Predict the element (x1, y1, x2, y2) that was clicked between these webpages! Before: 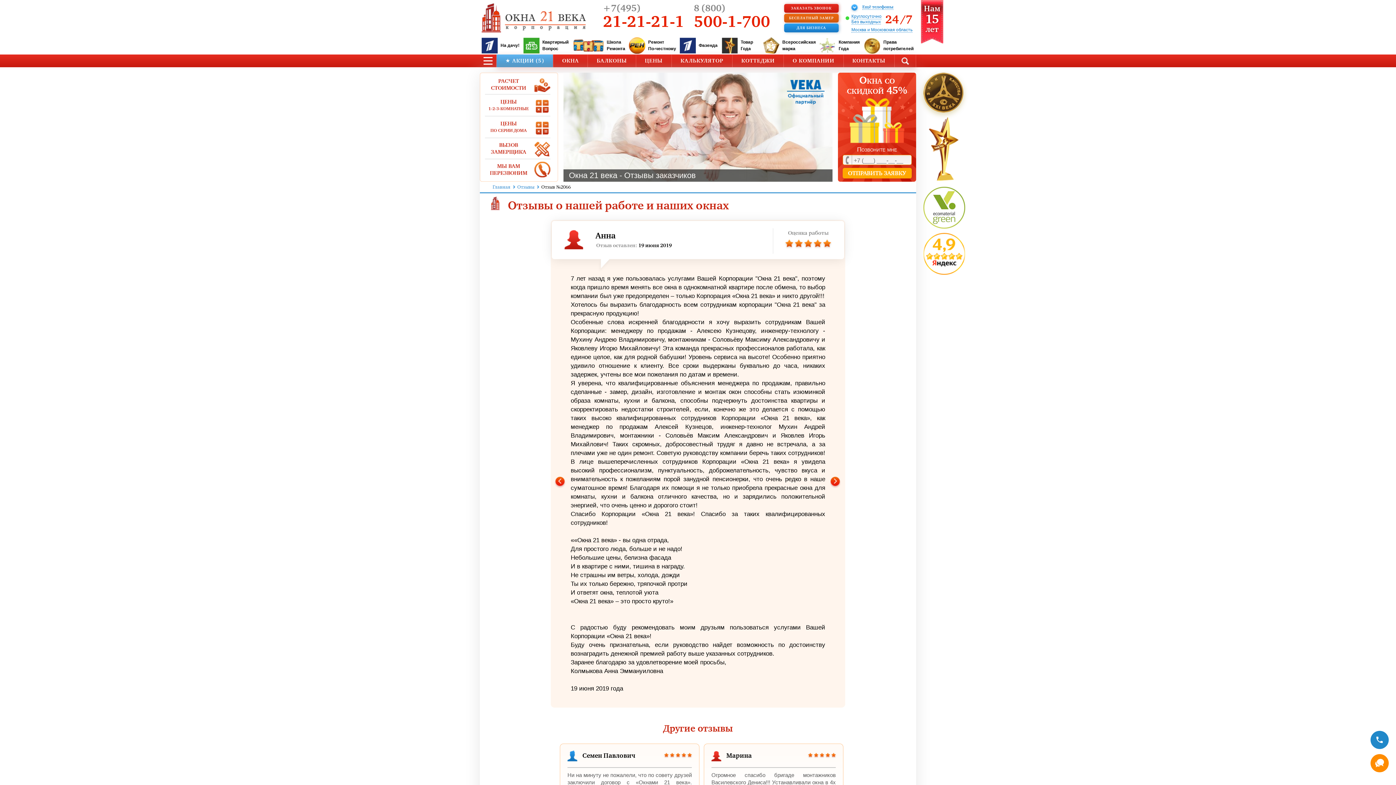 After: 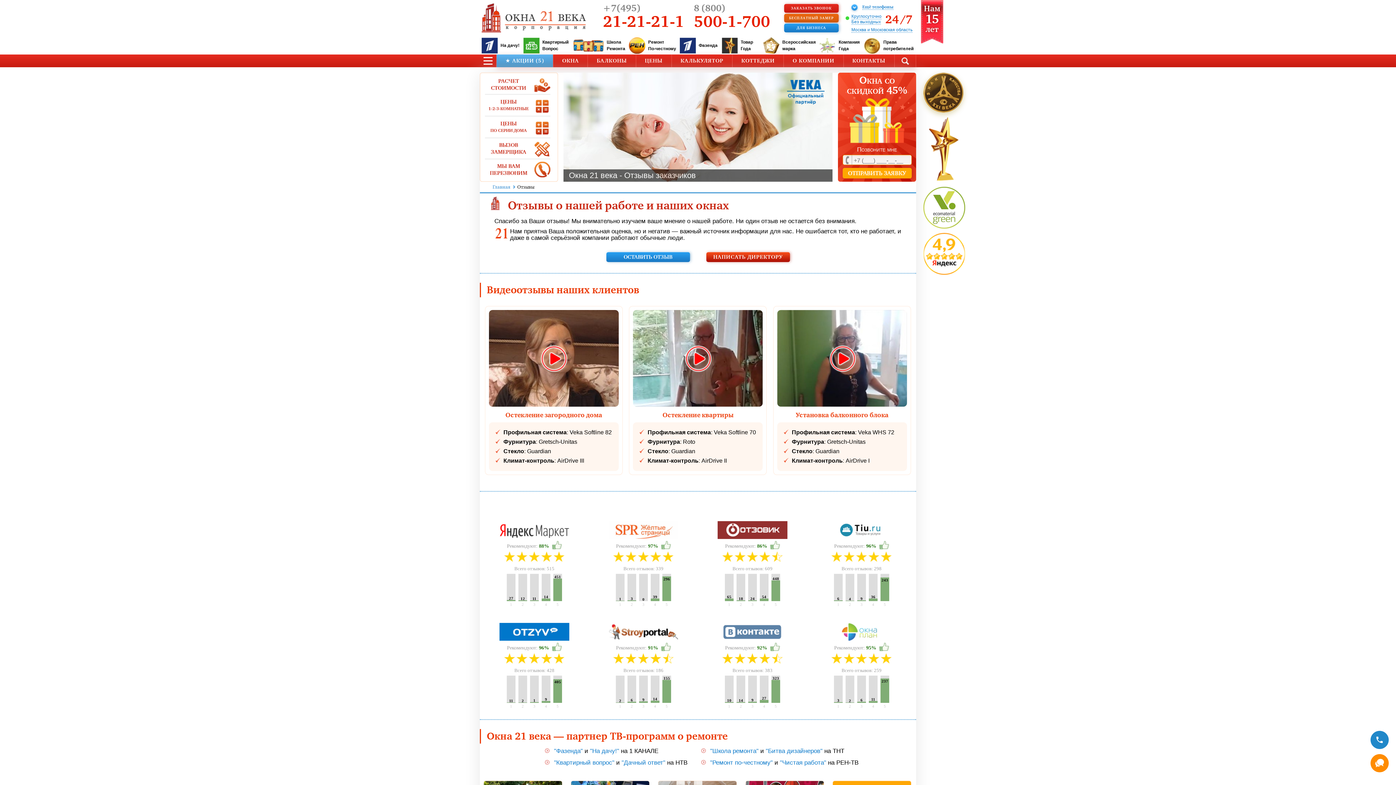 Action: label: Отзывы bbox: (517, 184, 534, 189)